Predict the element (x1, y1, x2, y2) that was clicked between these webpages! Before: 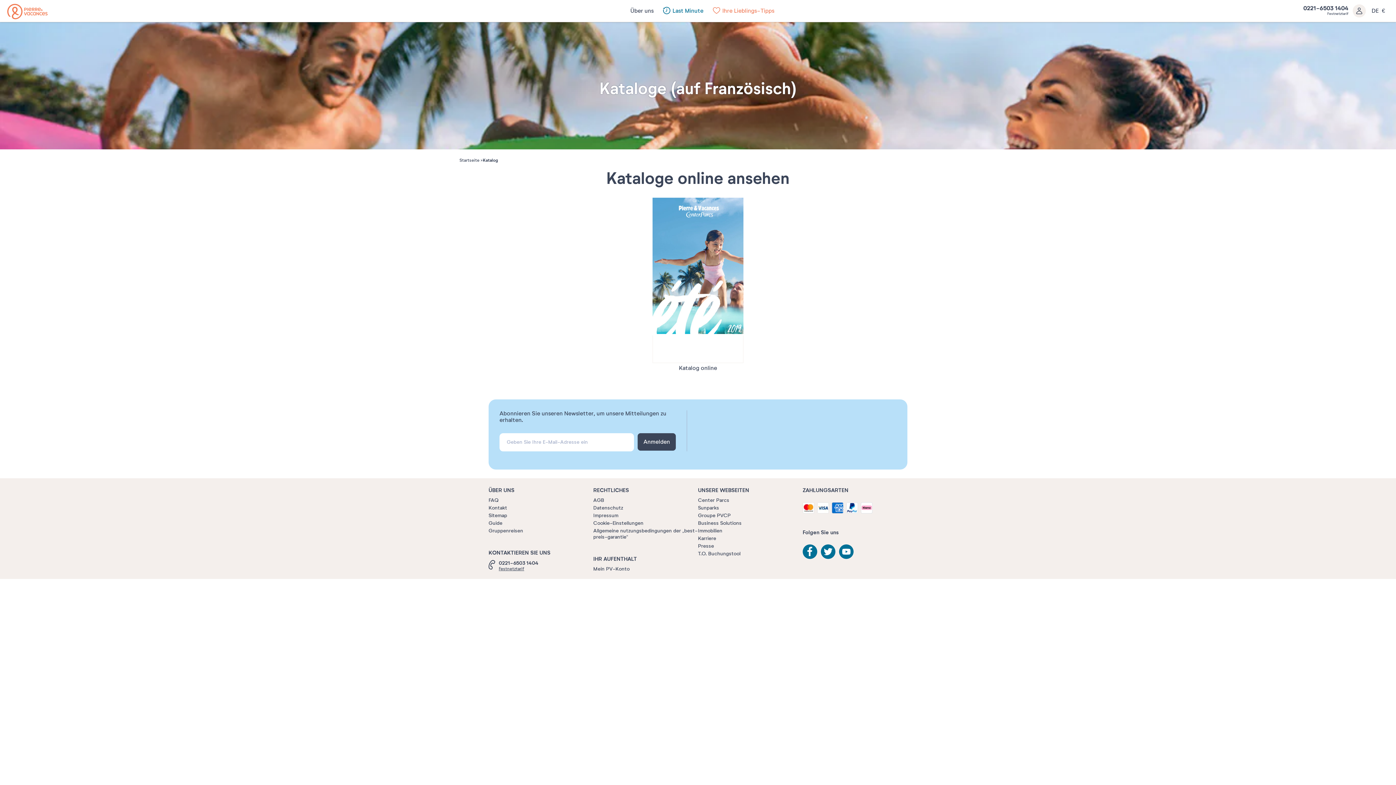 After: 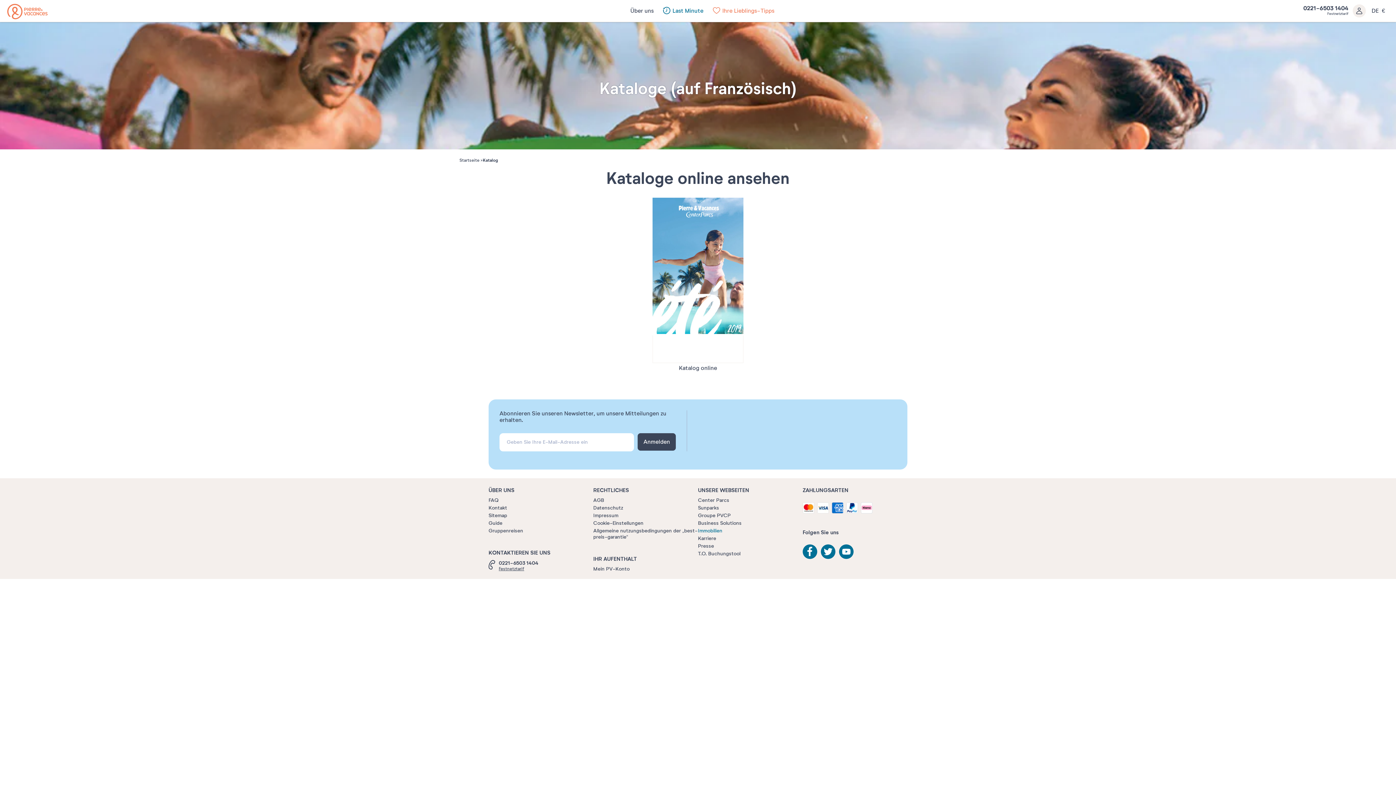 Action: label: Immobilien bbox: (698, 528, 802, 535)